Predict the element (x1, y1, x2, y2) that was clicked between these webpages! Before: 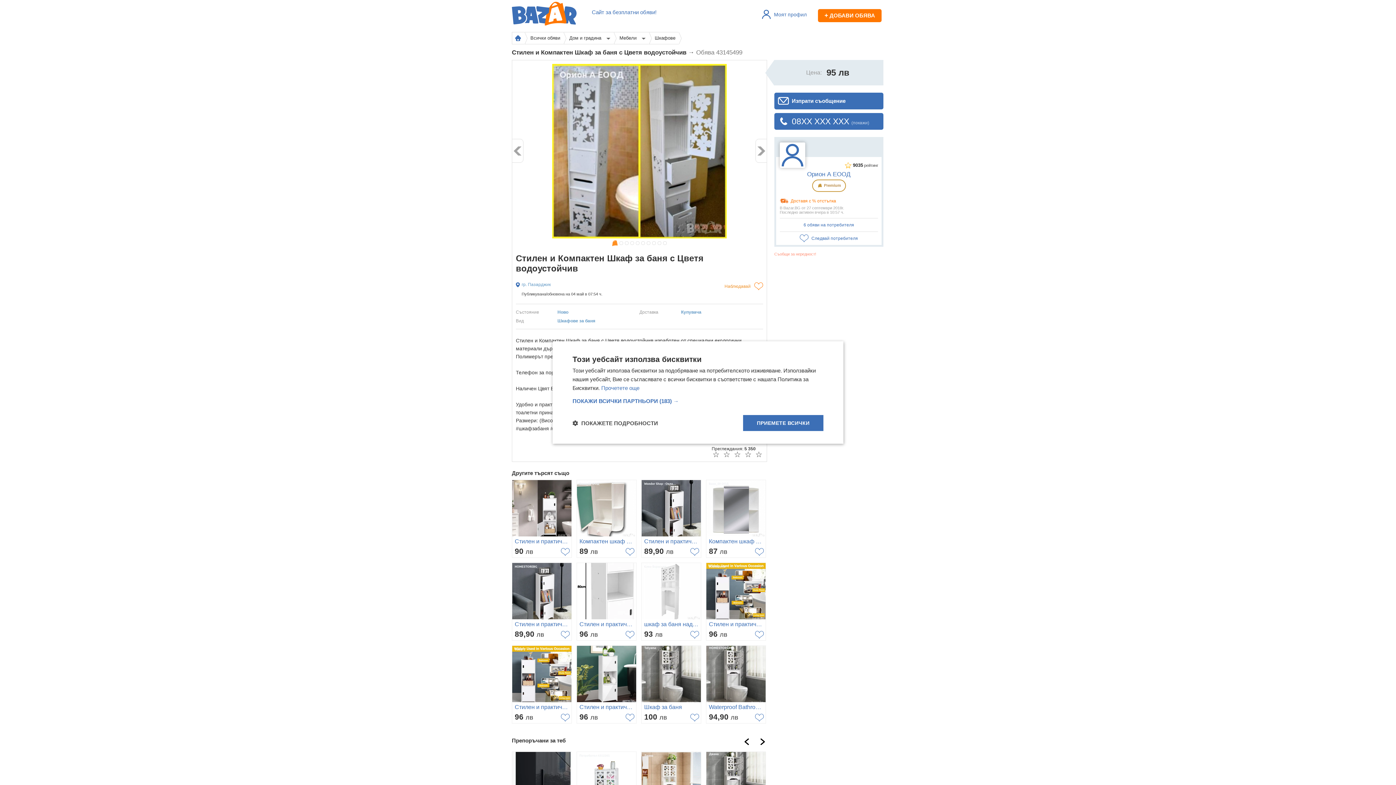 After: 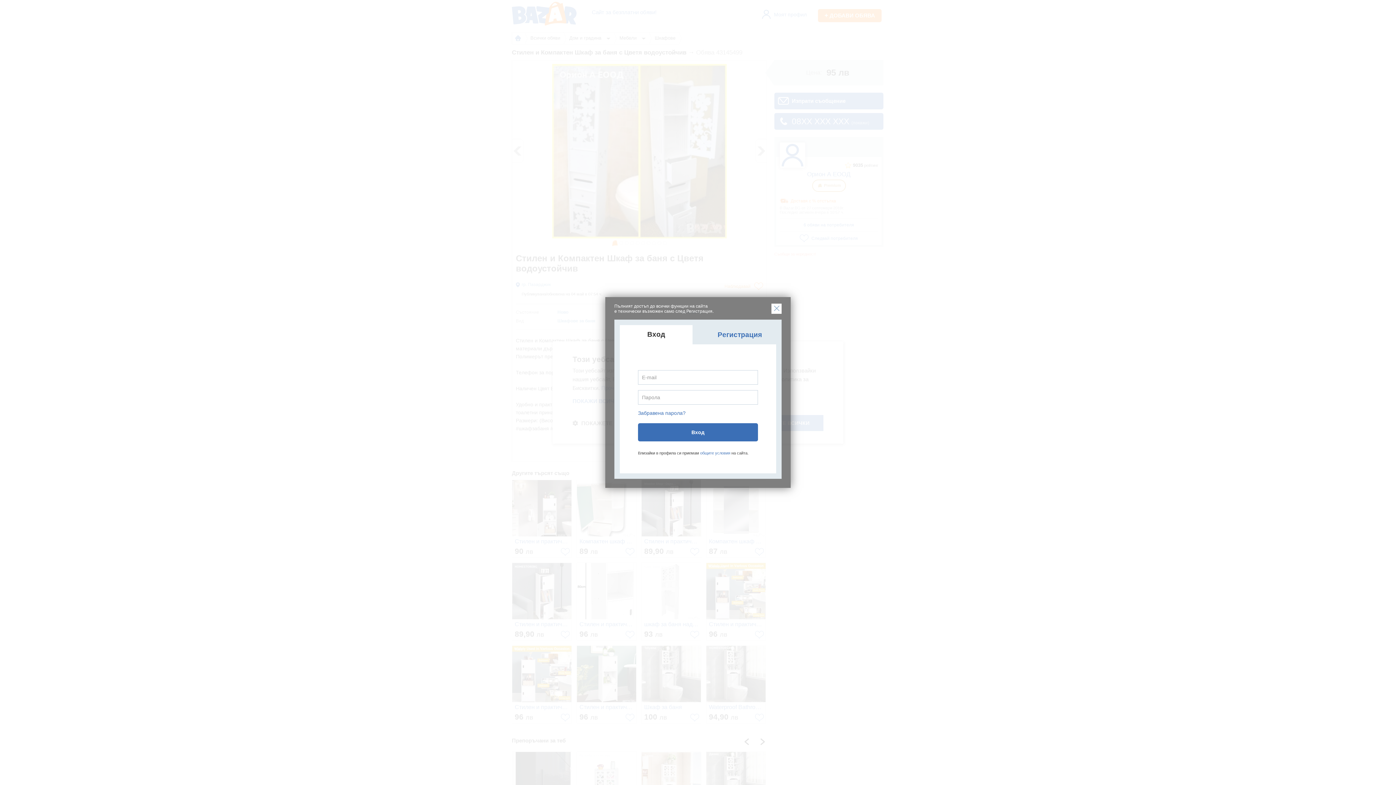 Action: label: Изпрати съобщение bbox: (774, 92, 883, 109)